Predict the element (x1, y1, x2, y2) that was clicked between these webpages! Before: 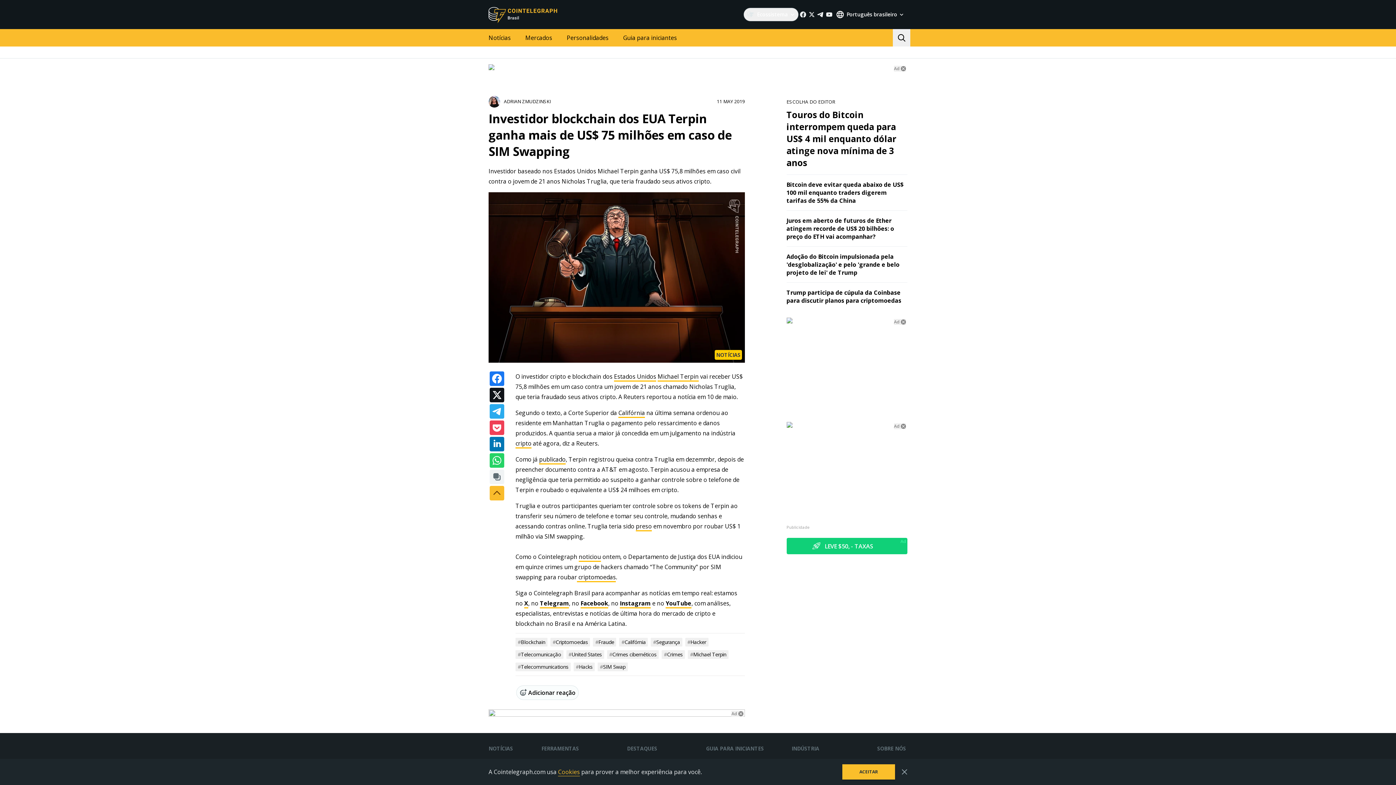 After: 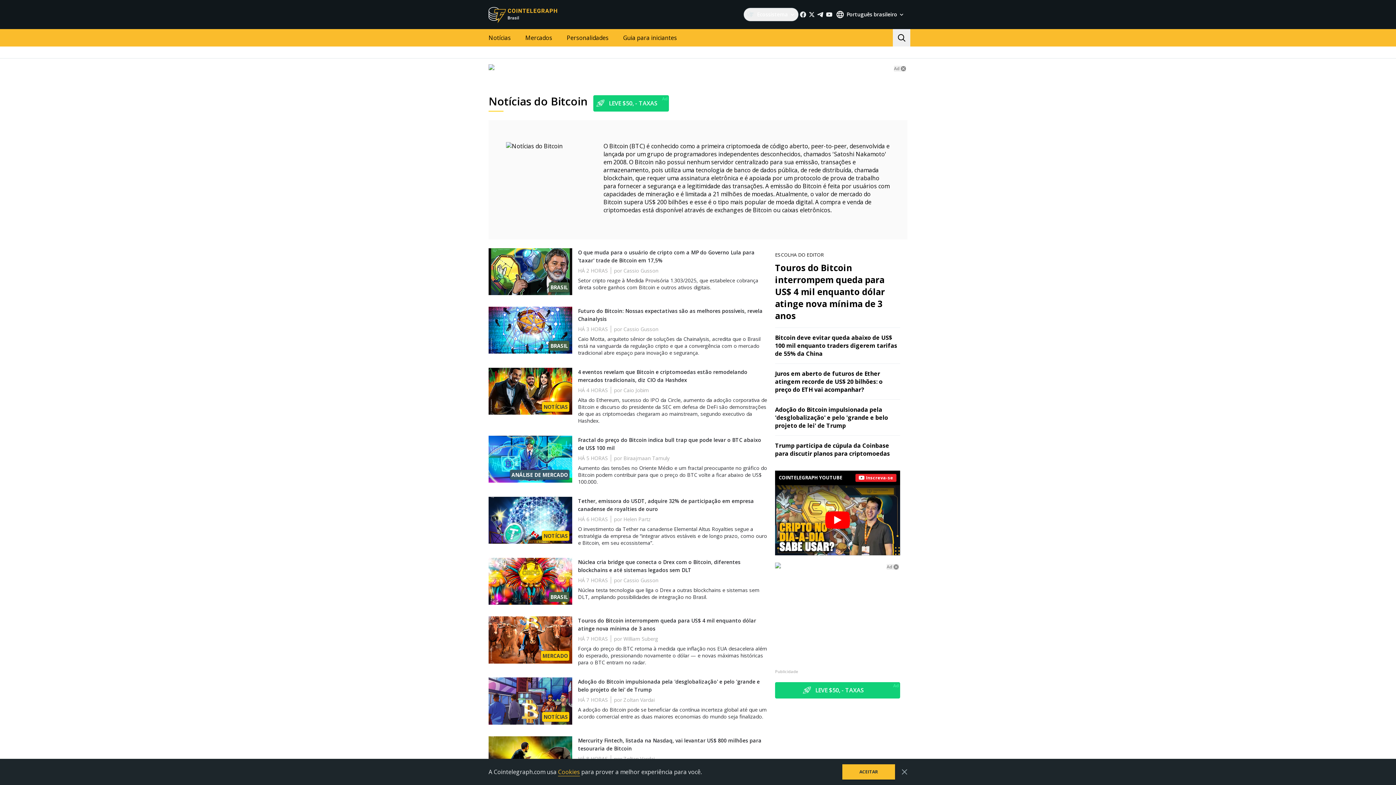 Action: label: Bitcoin bbox: (488, 748, 505, 756)